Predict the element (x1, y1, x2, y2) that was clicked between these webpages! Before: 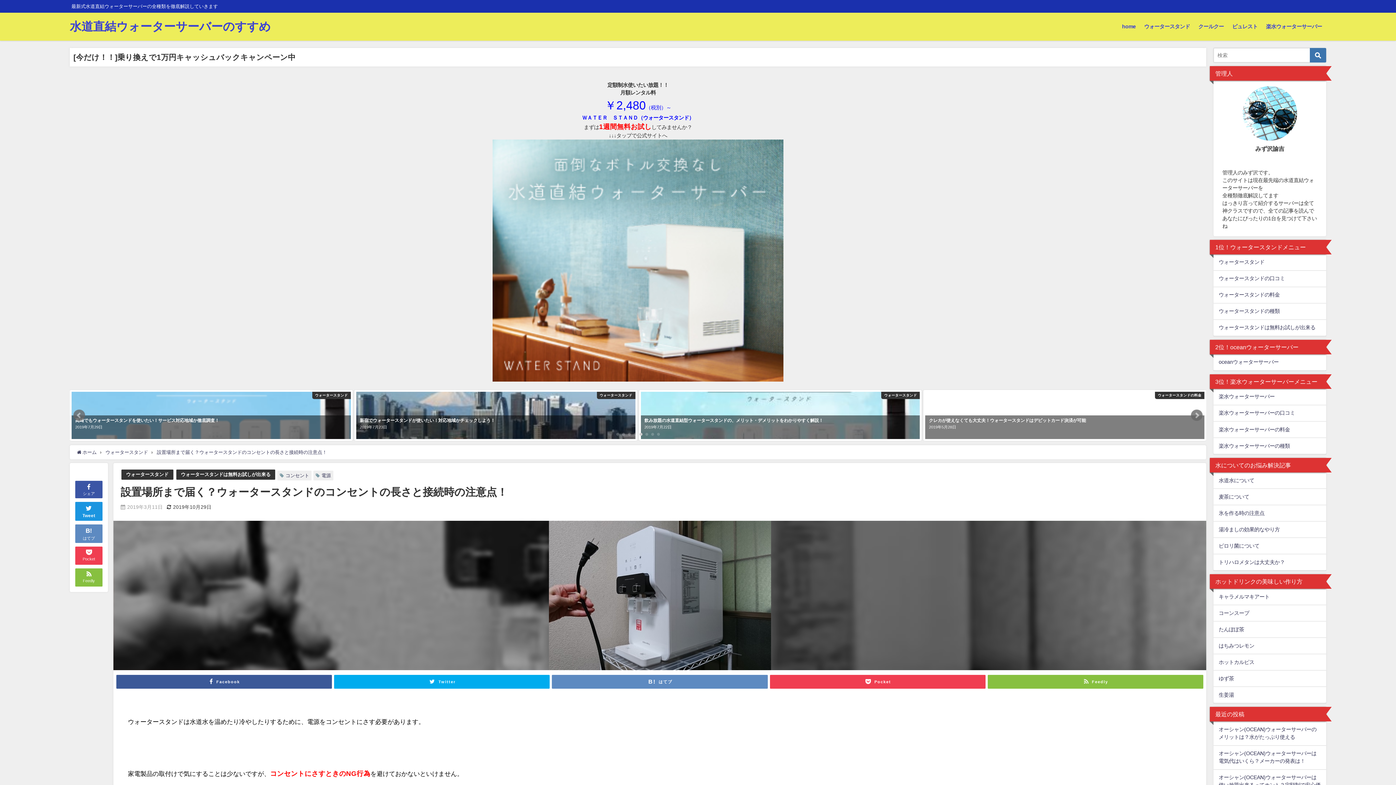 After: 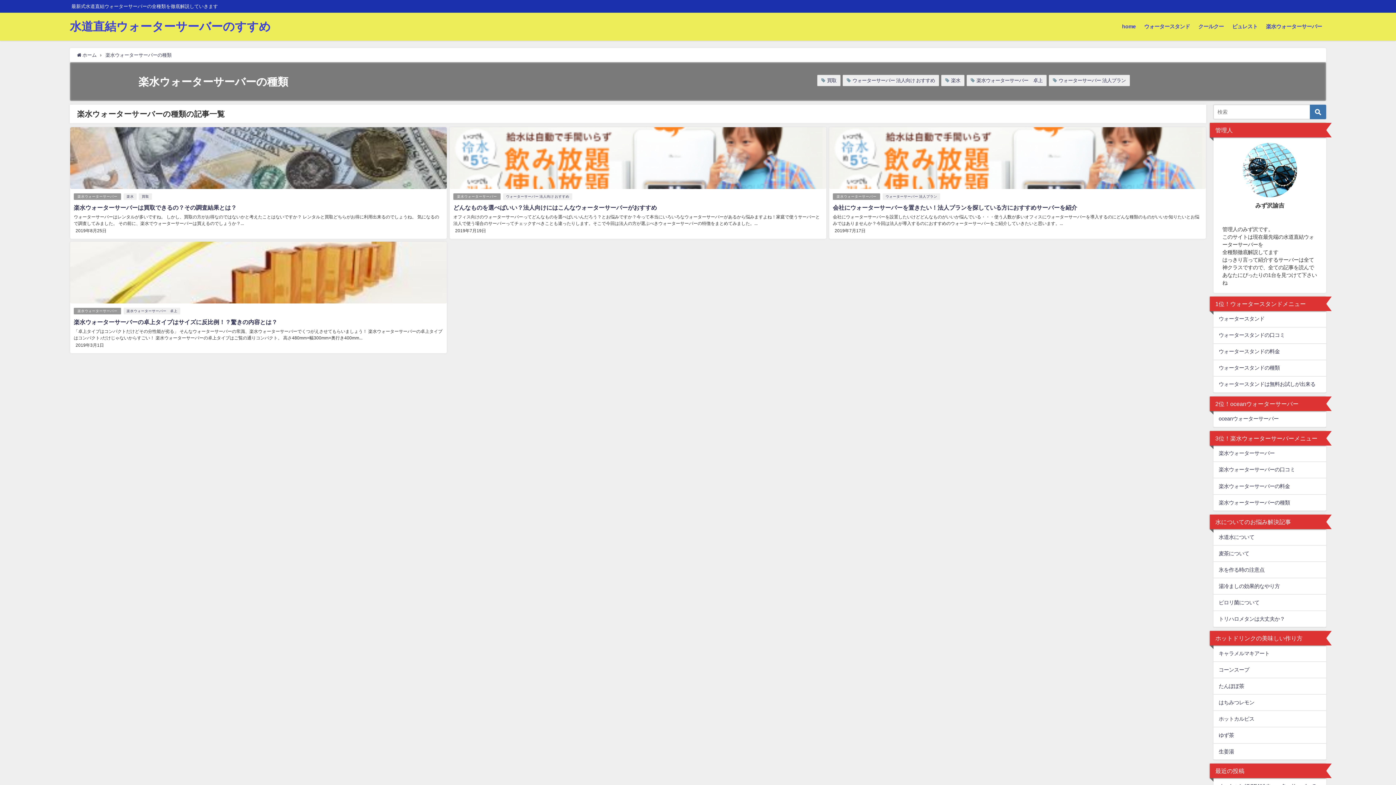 Action: bbox: (1213, 438, 1326, 454) label: 楽水ウォーターサーバーの種類